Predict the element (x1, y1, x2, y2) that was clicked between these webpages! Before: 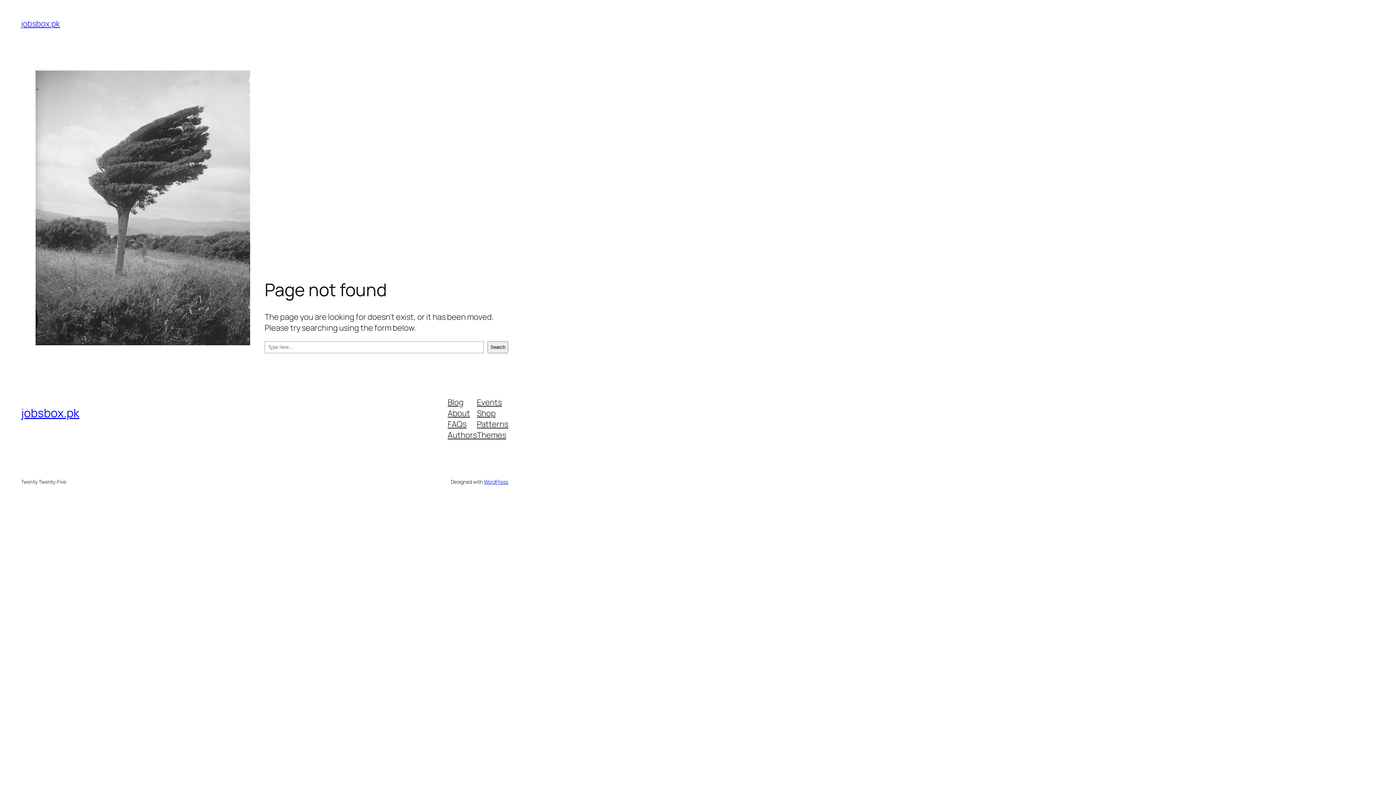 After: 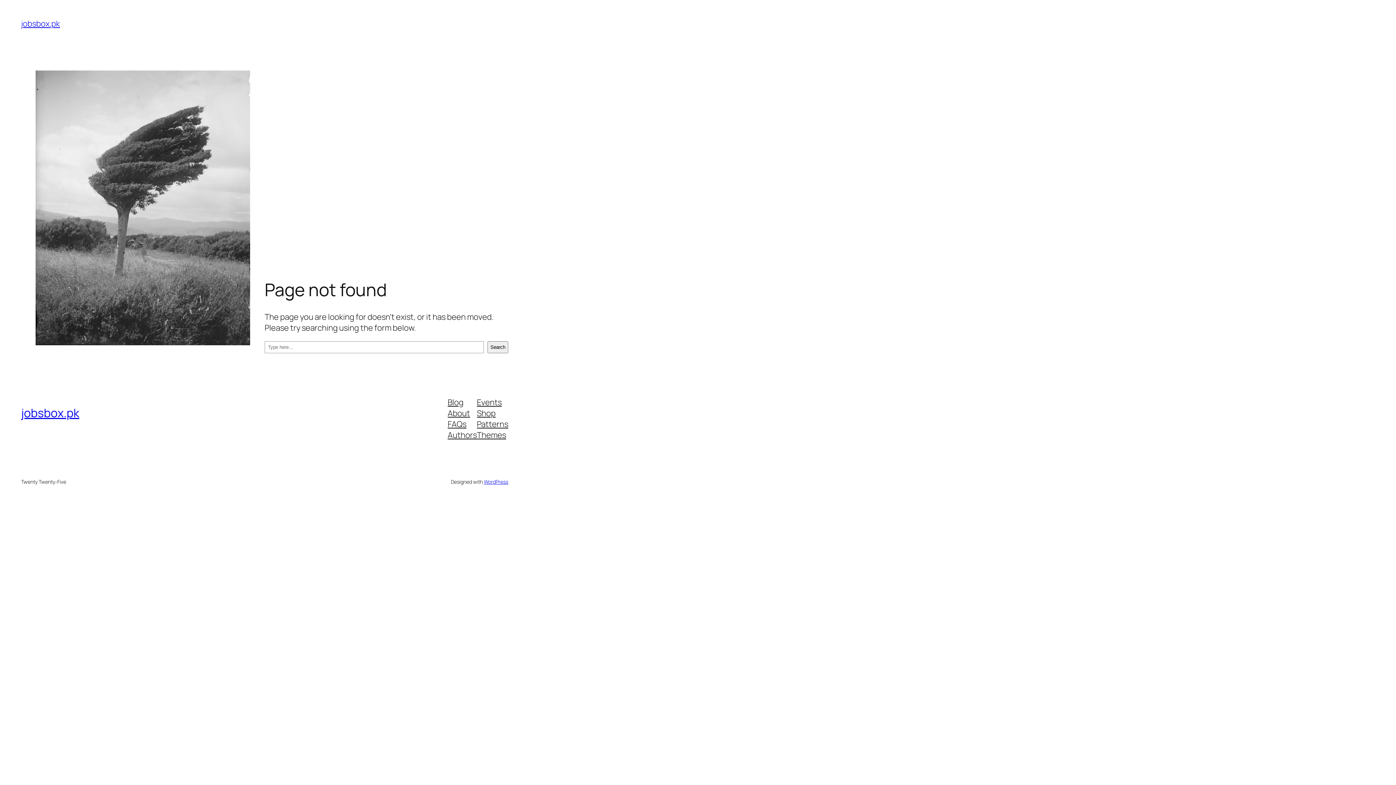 Action: label: Themes bbox: (477, 429, 506, 440)